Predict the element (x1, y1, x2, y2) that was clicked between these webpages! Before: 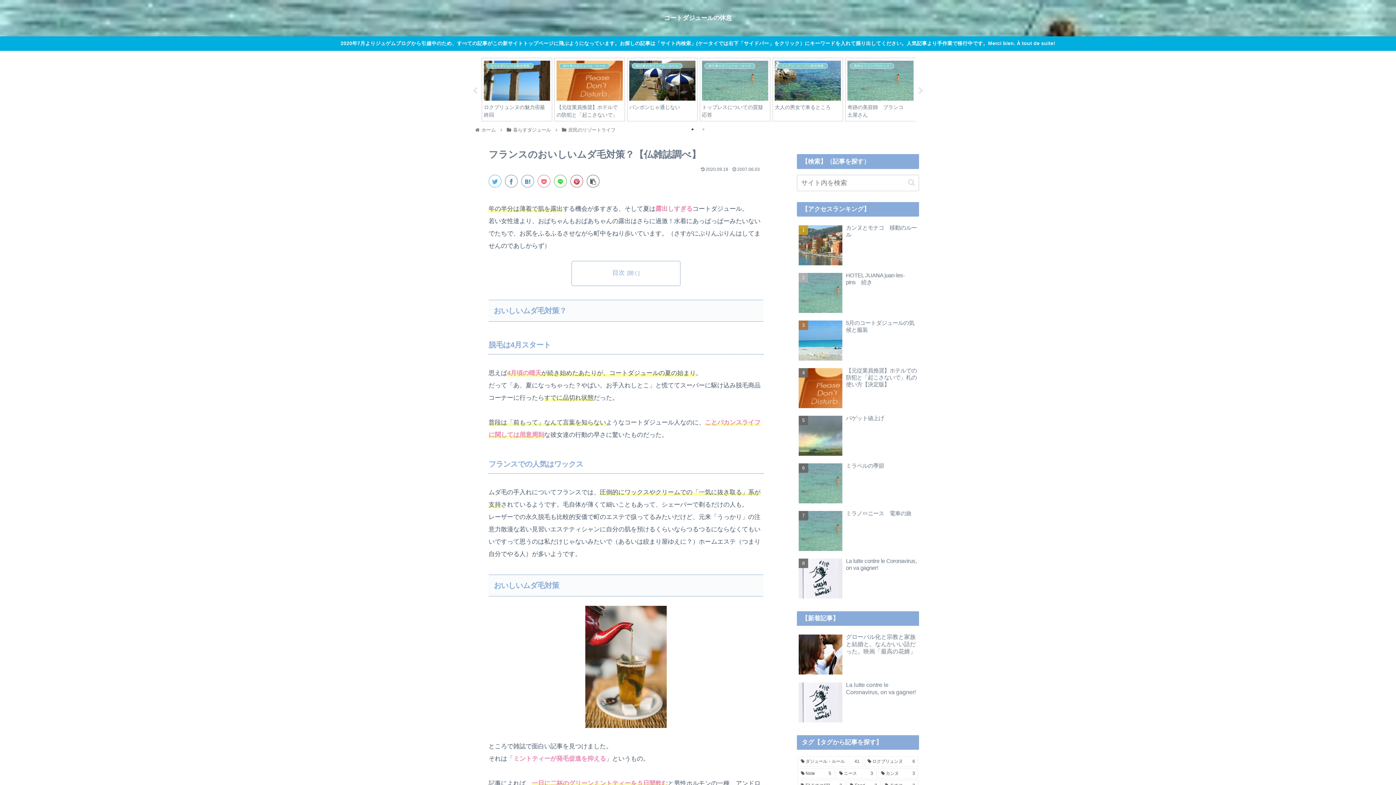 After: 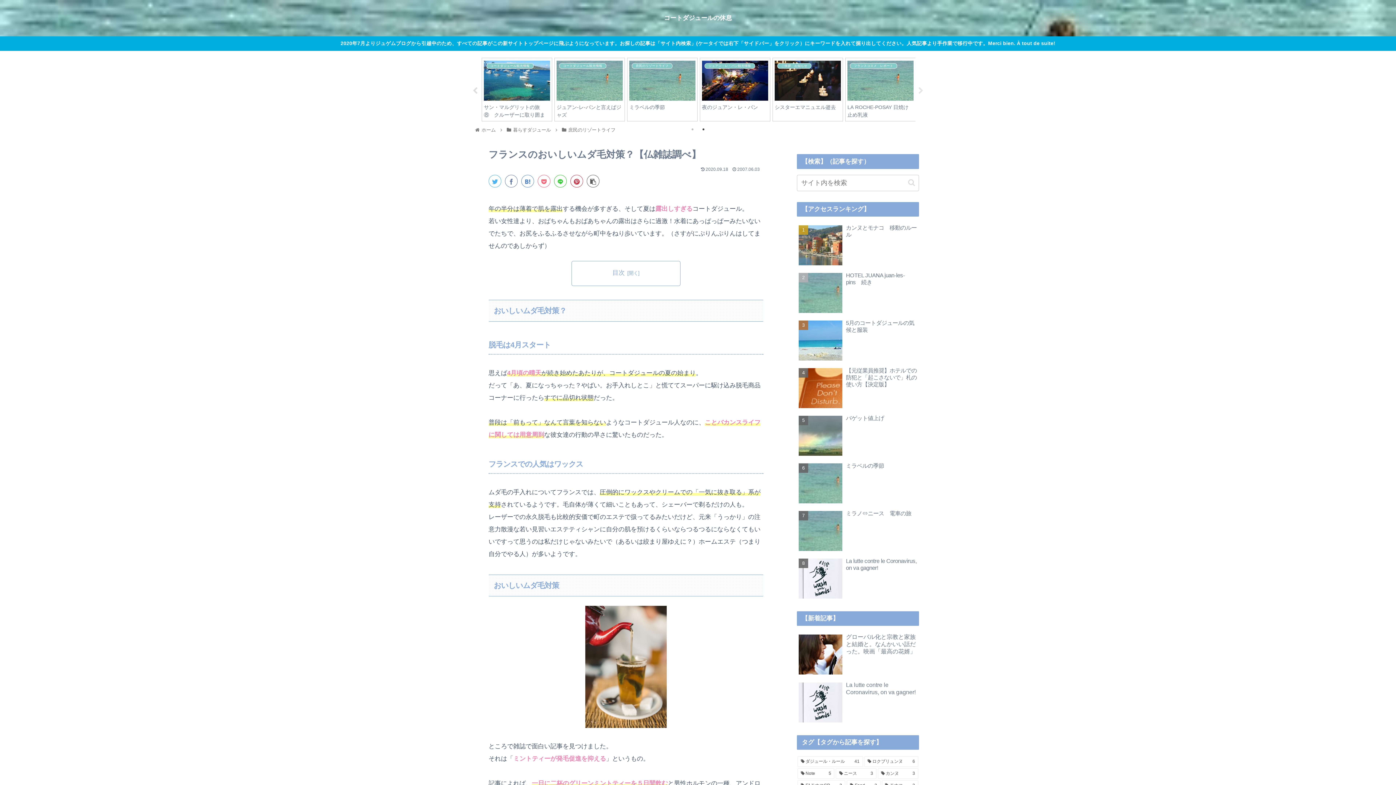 Action: bbox: (471, 87, 478, 94) label: Previous